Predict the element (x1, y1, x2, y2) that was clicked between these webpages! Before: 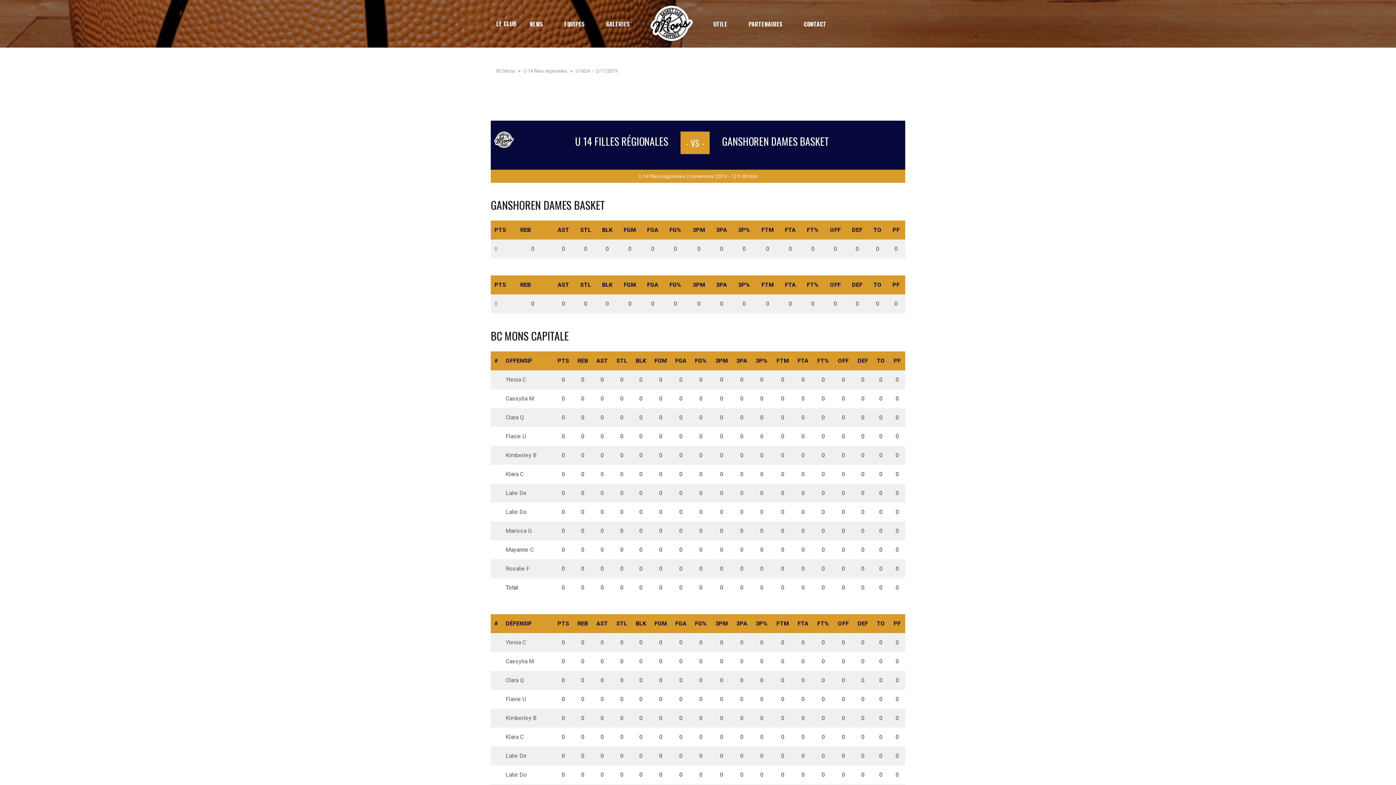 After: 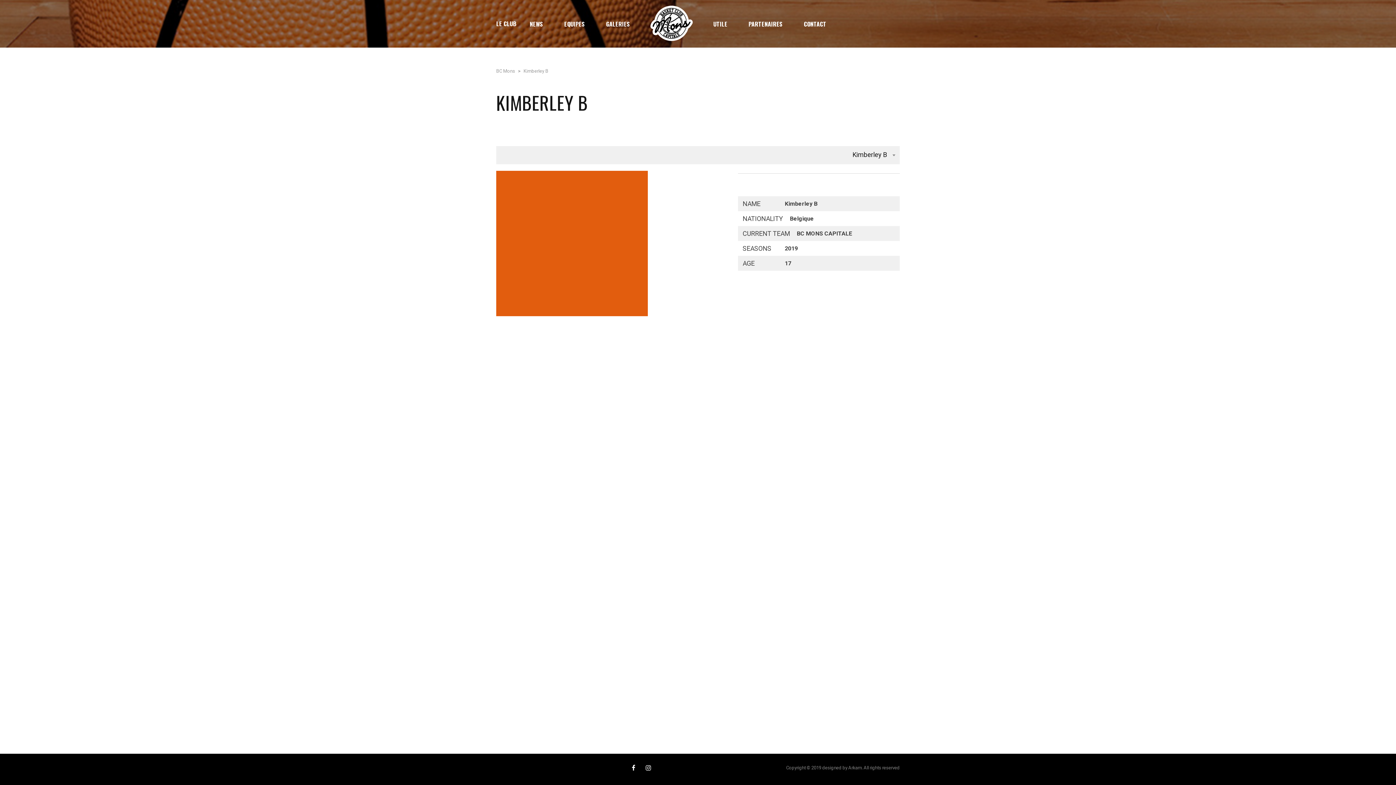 Action: bbox: (505, 714, 536, 721) label: Kimberley B